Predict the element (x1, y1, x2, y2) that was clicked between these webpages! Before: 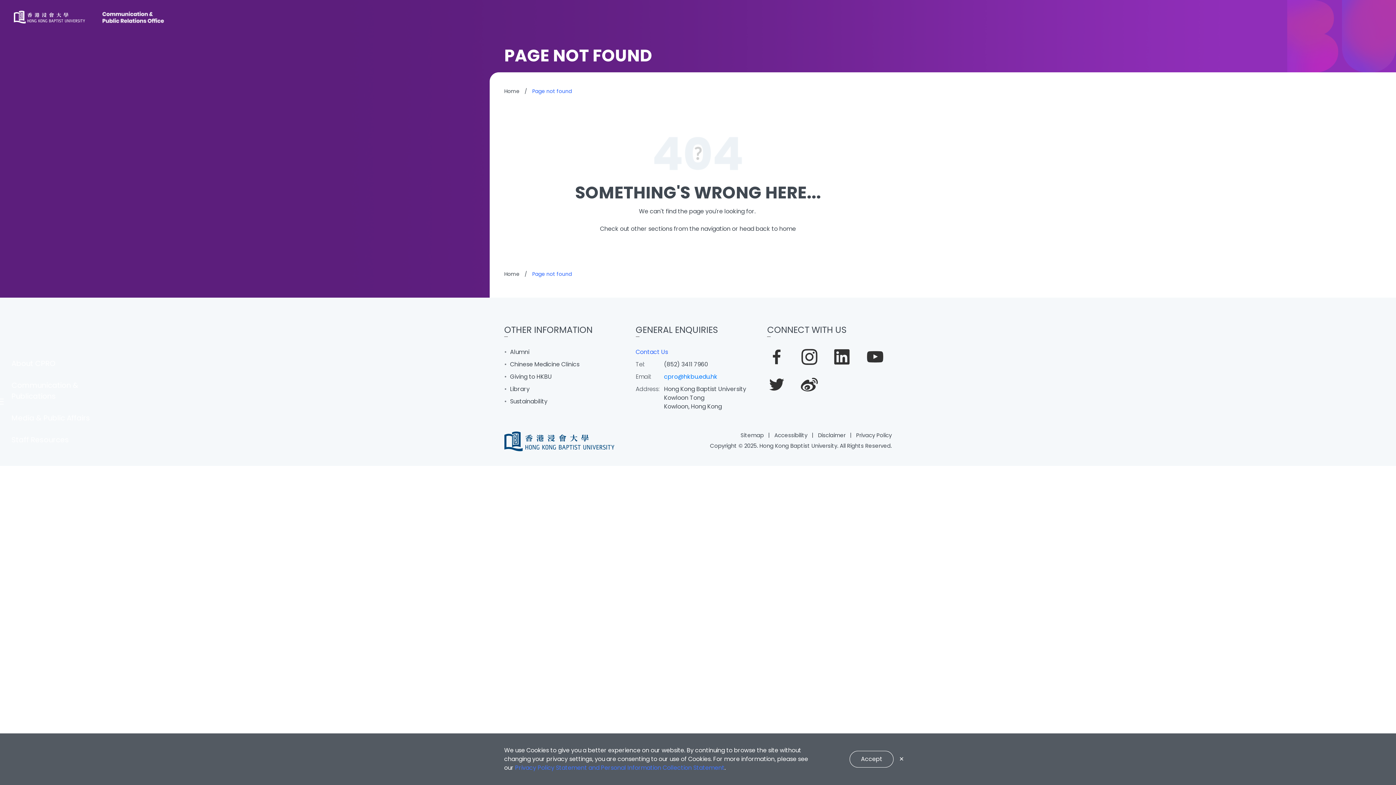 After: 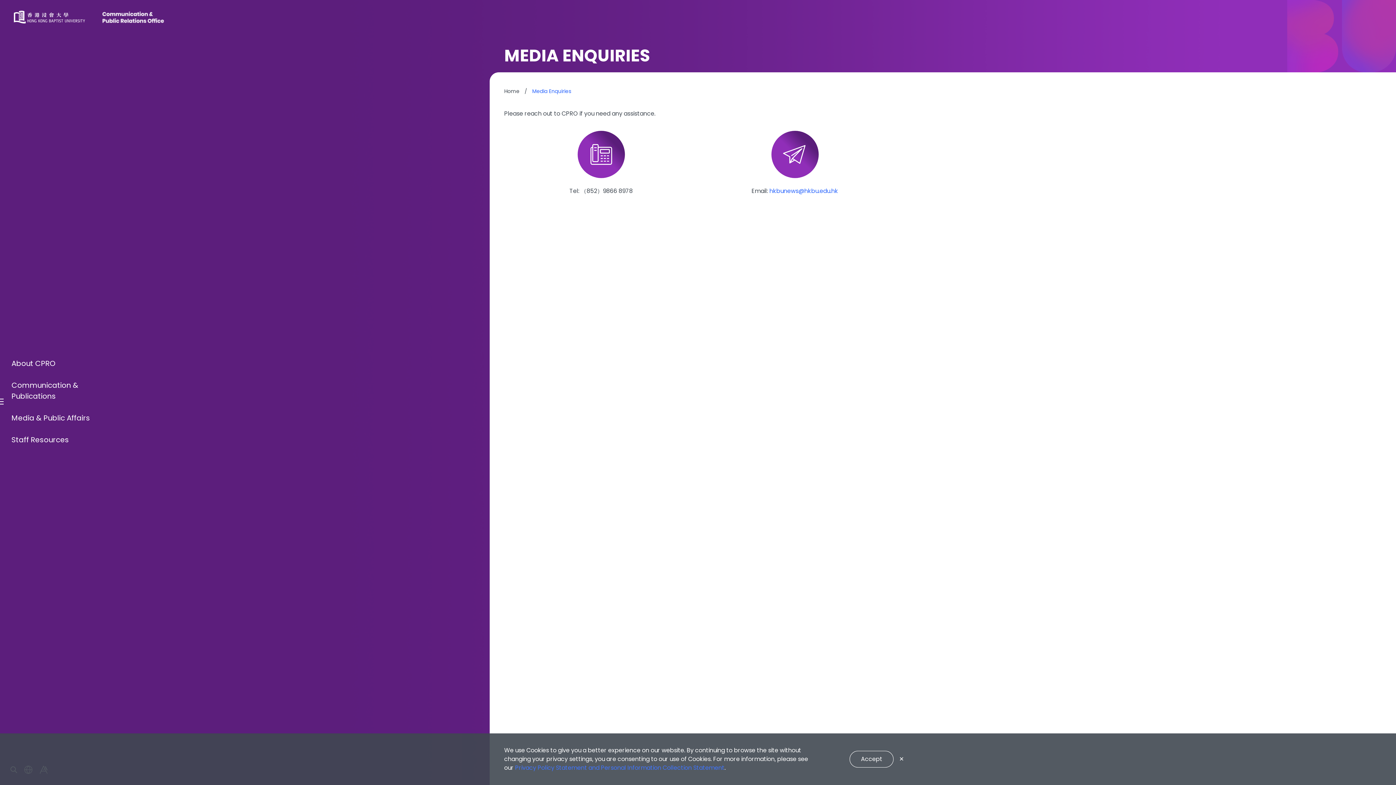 Action: bbox: (3, 407, 90, 428) label: Media & Public Affairs